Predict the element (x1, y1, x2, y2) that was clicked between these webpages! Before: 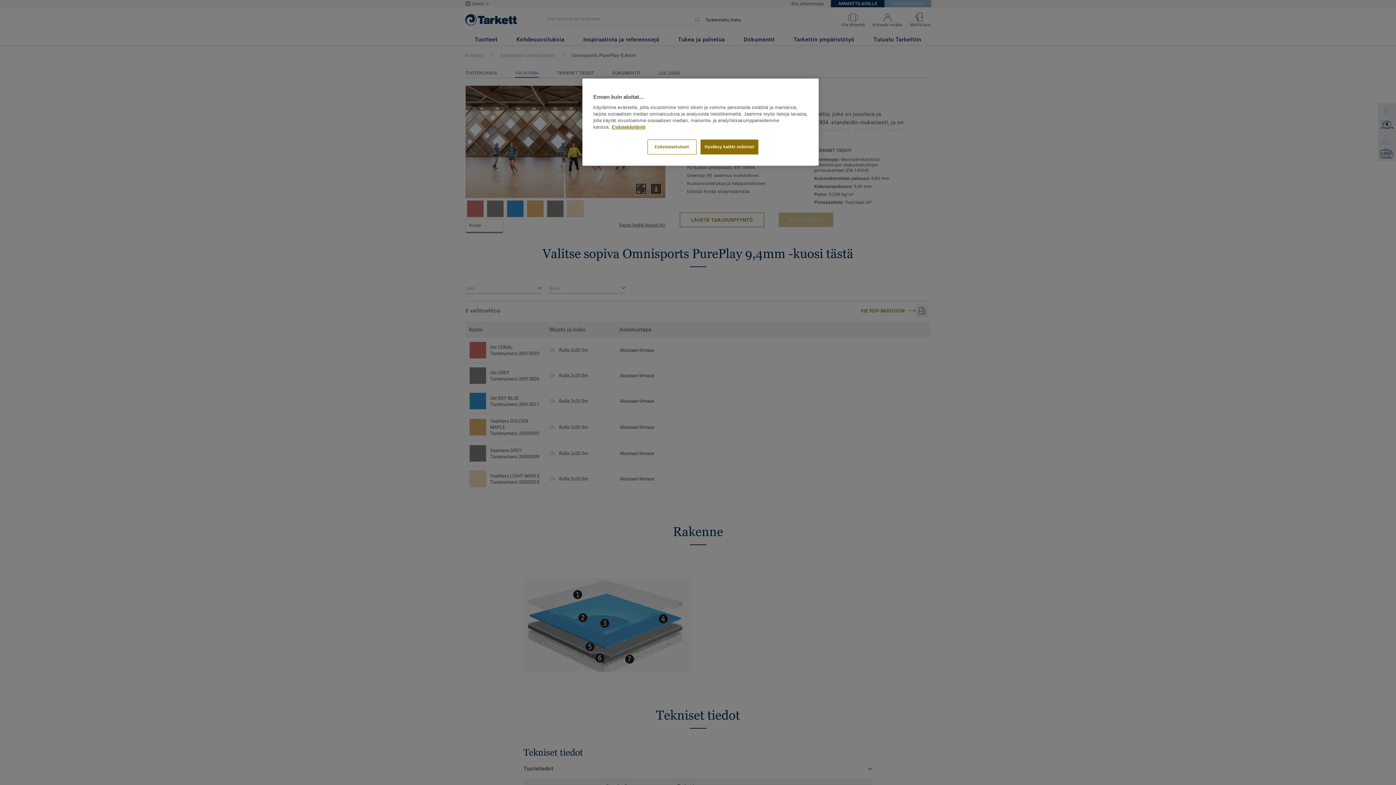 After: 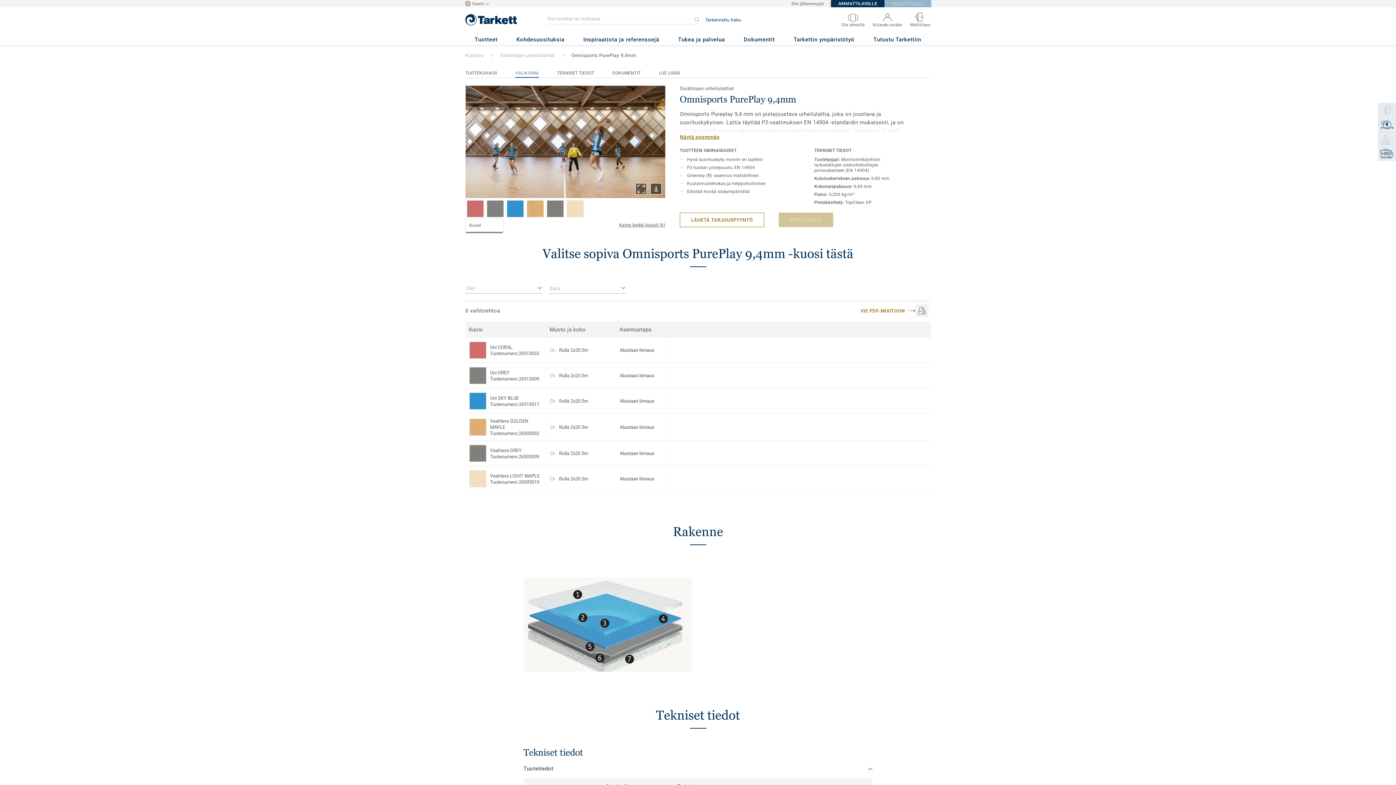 Action: label: Hyväksy kaikki evästeet bbox: (700, 139, 758, 154)